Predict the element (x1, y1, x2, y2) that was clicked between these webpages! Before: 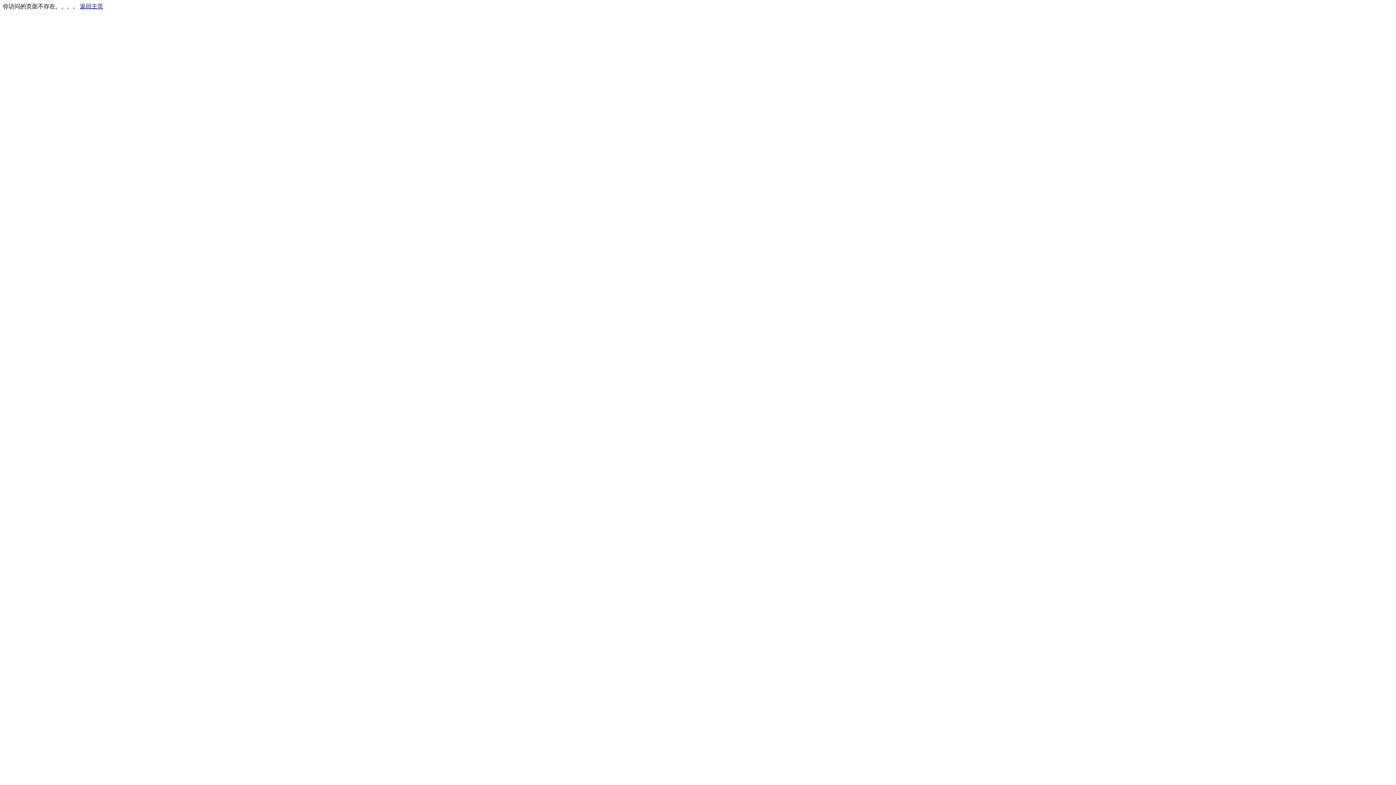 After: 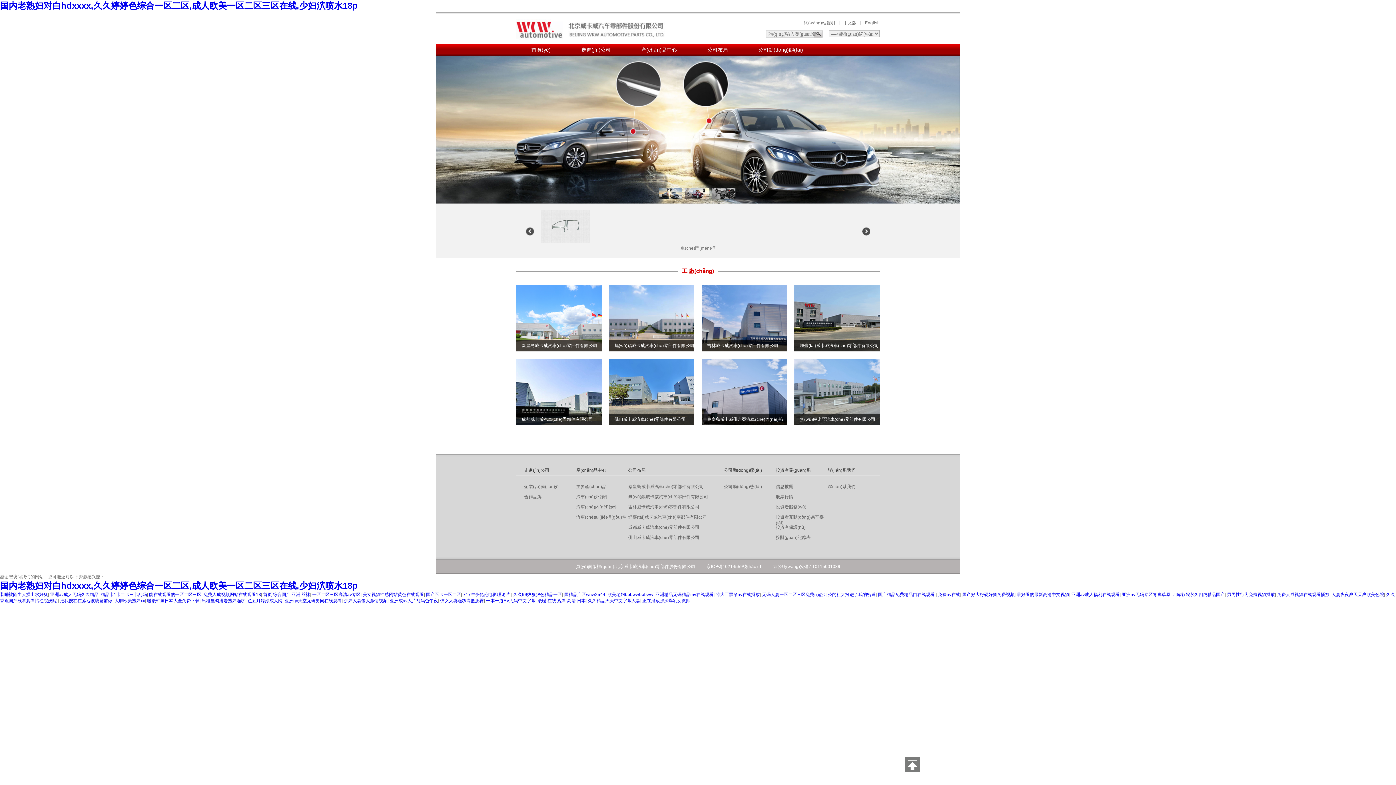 Action: bbox: (80, 3, 103, 9) label: 返回主页